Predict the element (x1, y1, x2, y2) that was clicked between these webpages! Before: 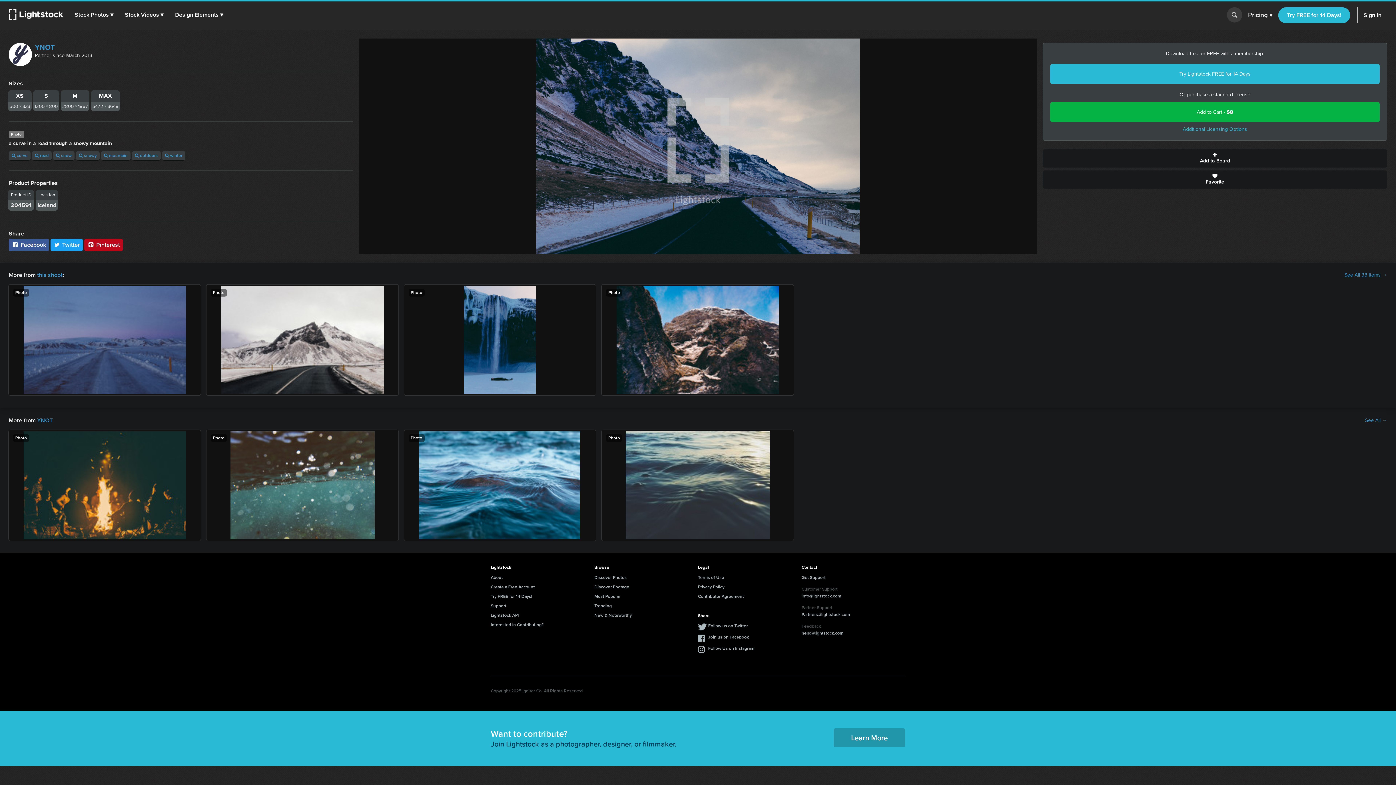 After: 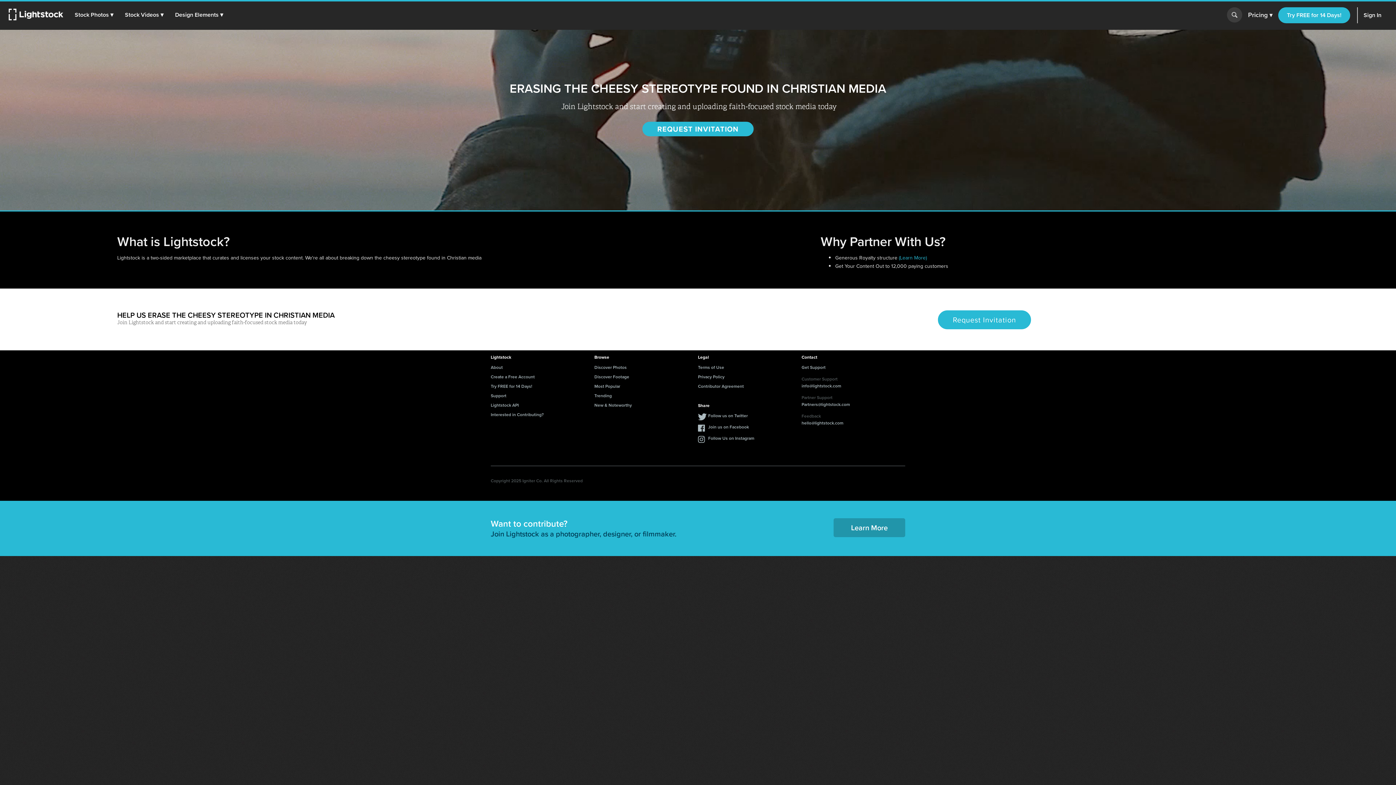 Action: label: Learn More bbox: (833, 728, 905, 747)